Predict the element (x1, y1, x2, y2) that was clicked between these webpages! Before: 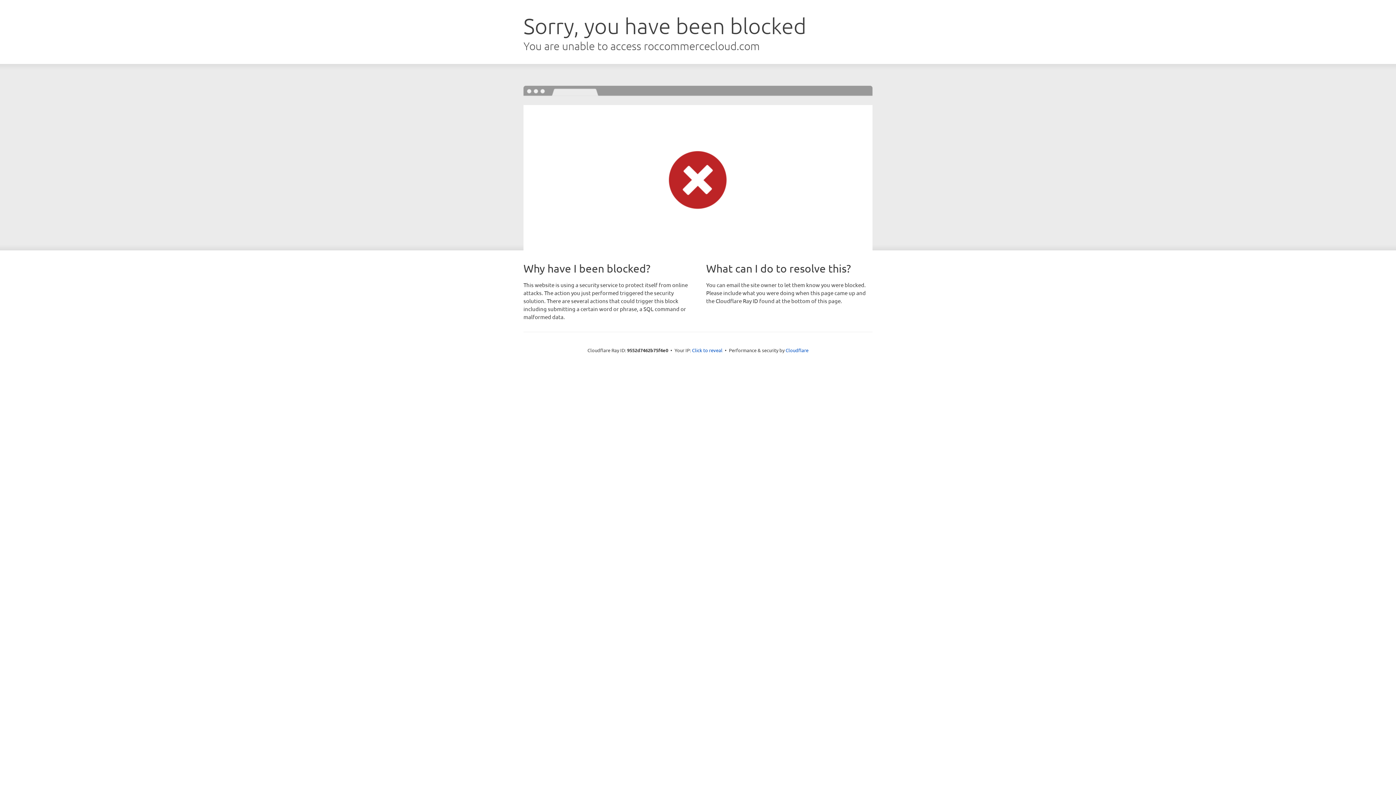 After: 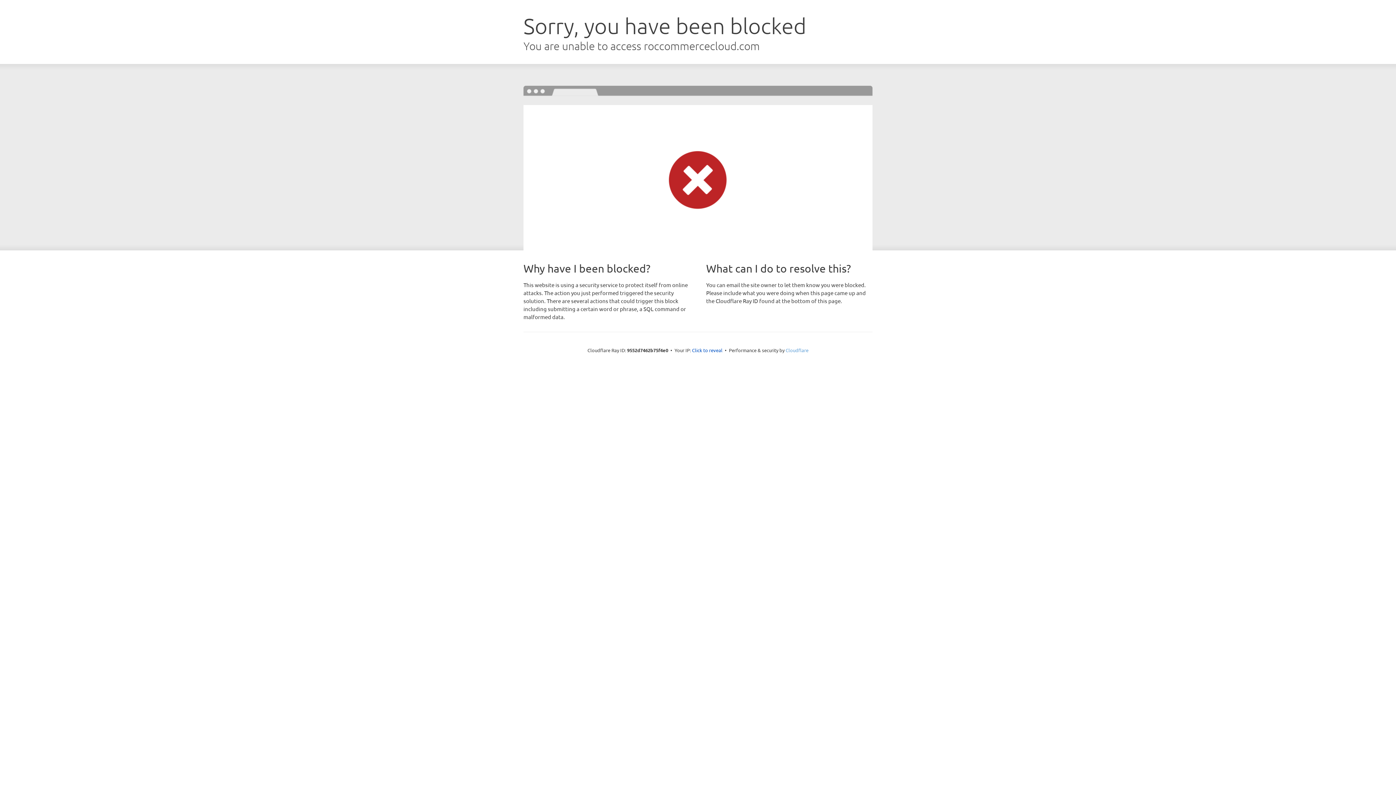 Action: bbox: (785, 347, 808, 353) label: Cloudflare